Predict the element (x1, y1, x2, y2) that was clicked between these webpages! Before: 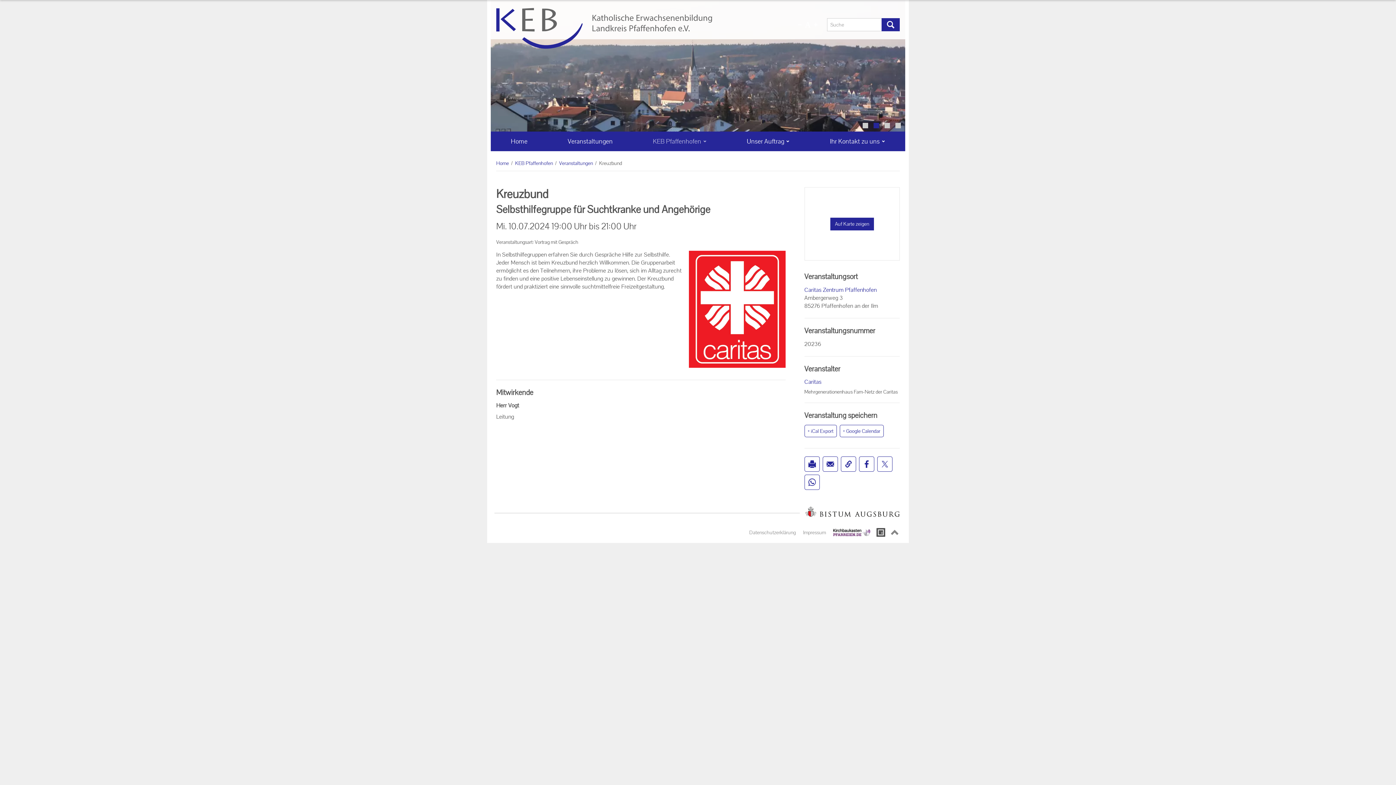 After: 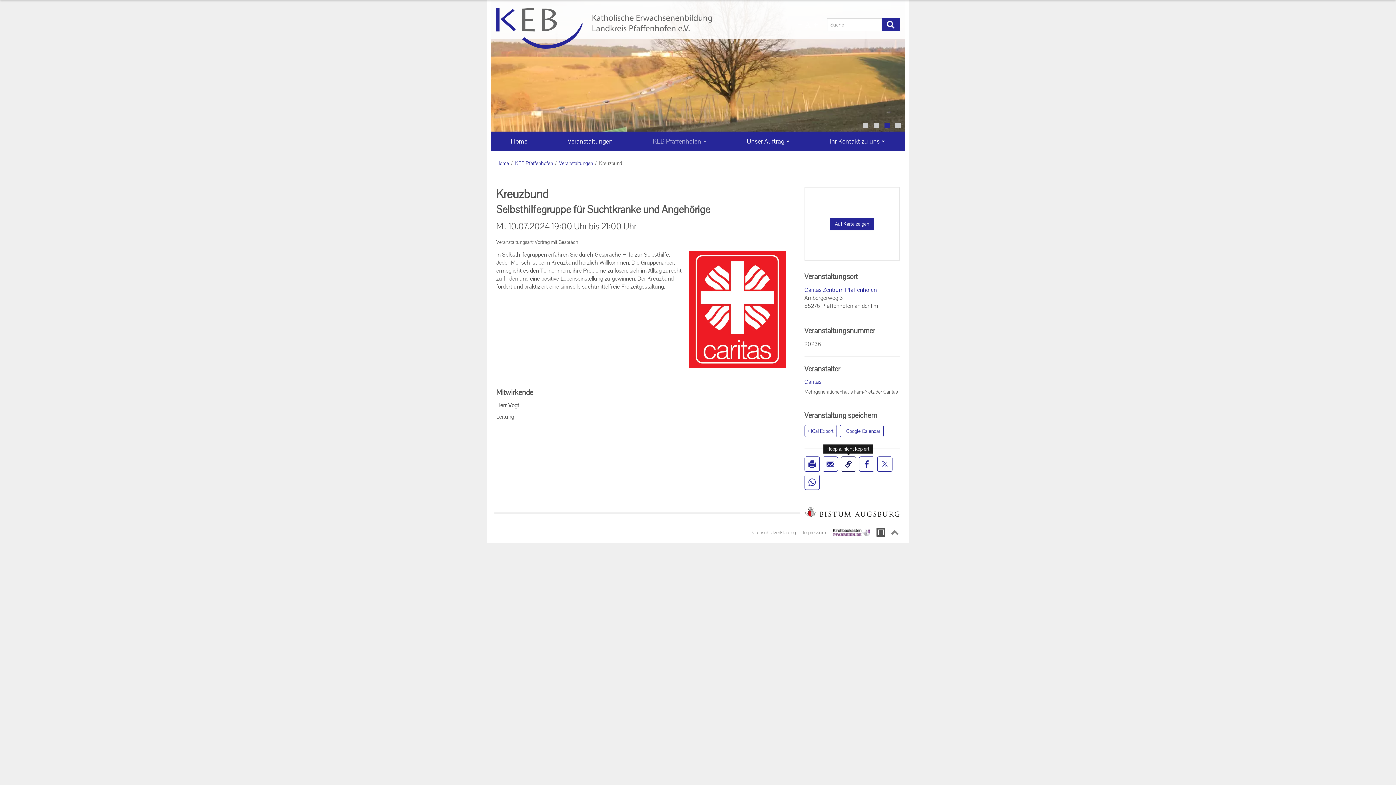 Action: bbox: (840, 456, 856, 472)